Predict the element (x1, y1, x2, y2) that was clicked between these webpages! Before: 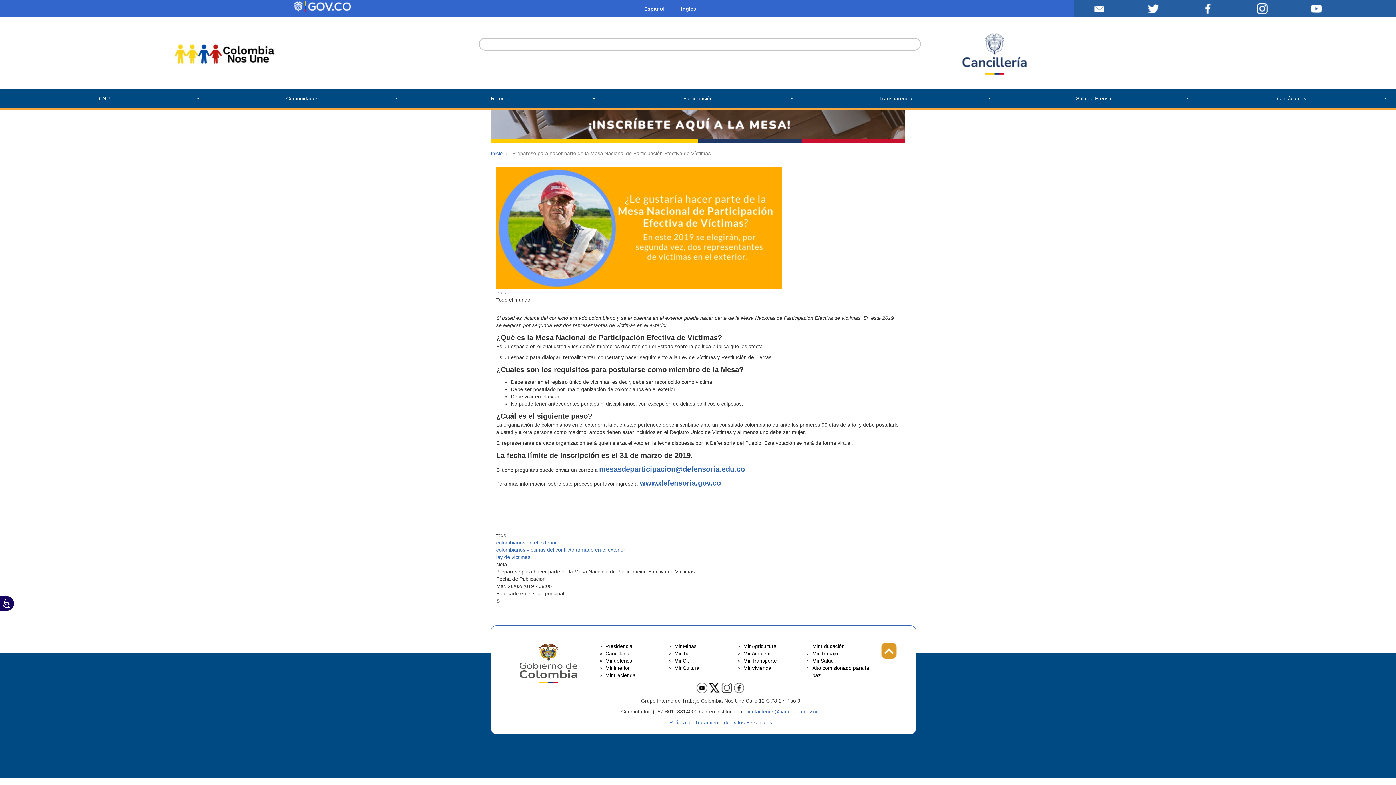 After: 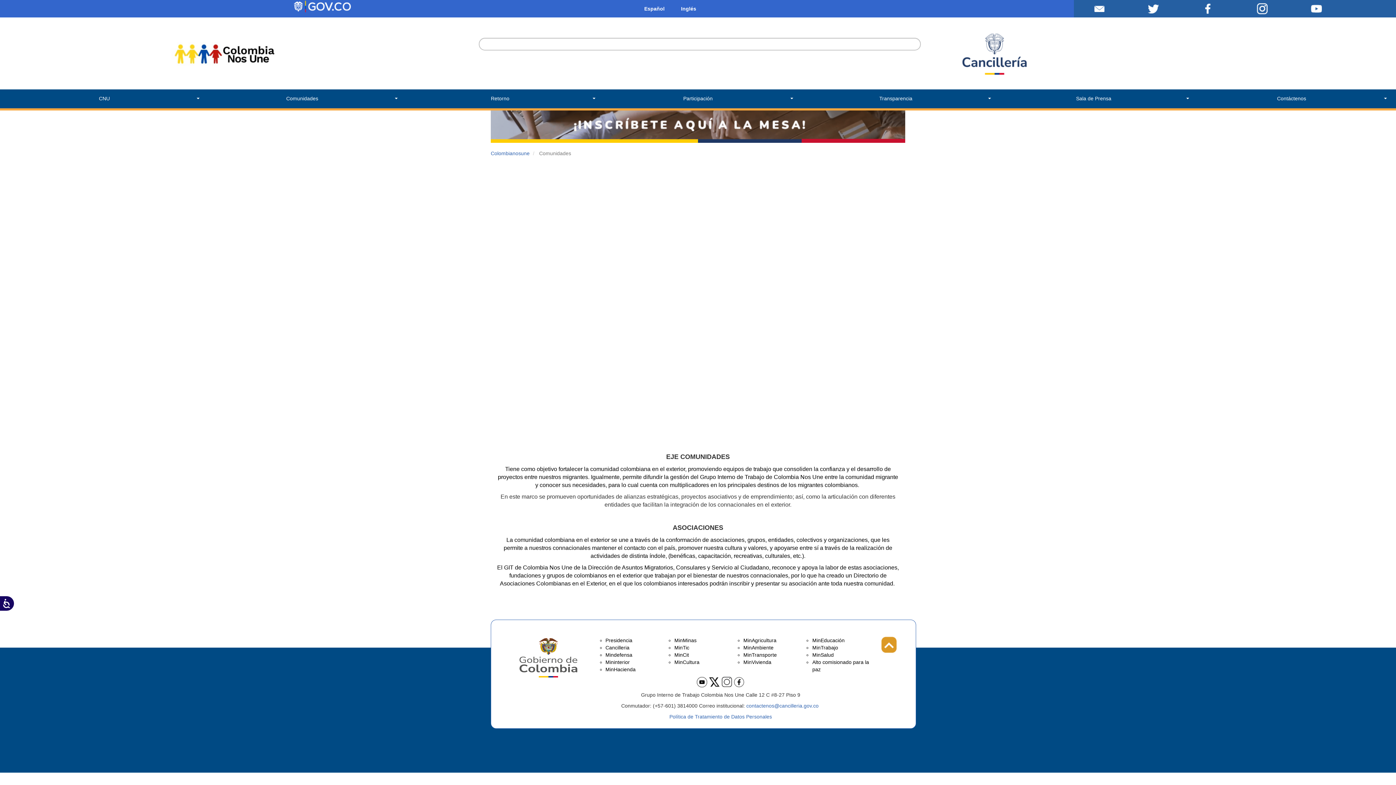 Action: bbox: (203, 89, 401, 108) label: Comunidades